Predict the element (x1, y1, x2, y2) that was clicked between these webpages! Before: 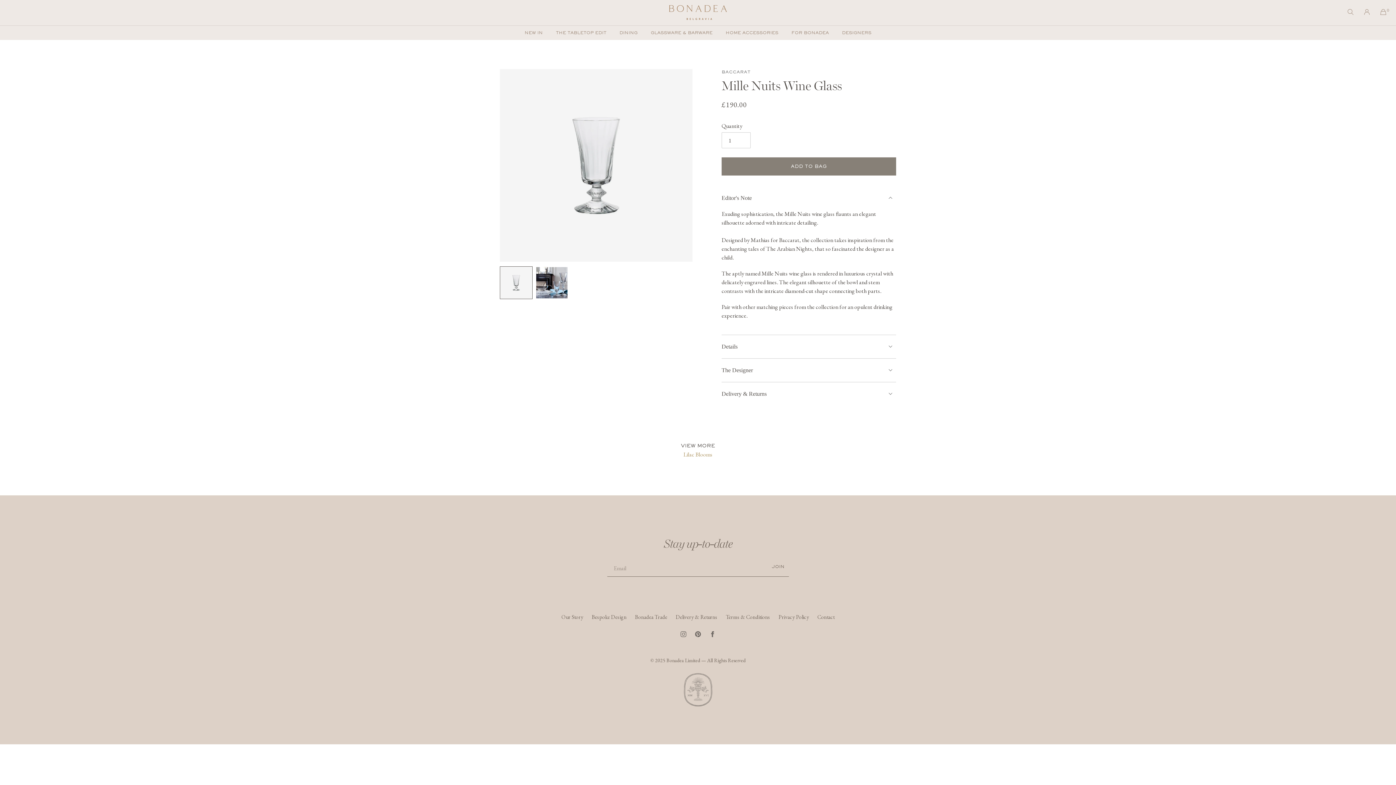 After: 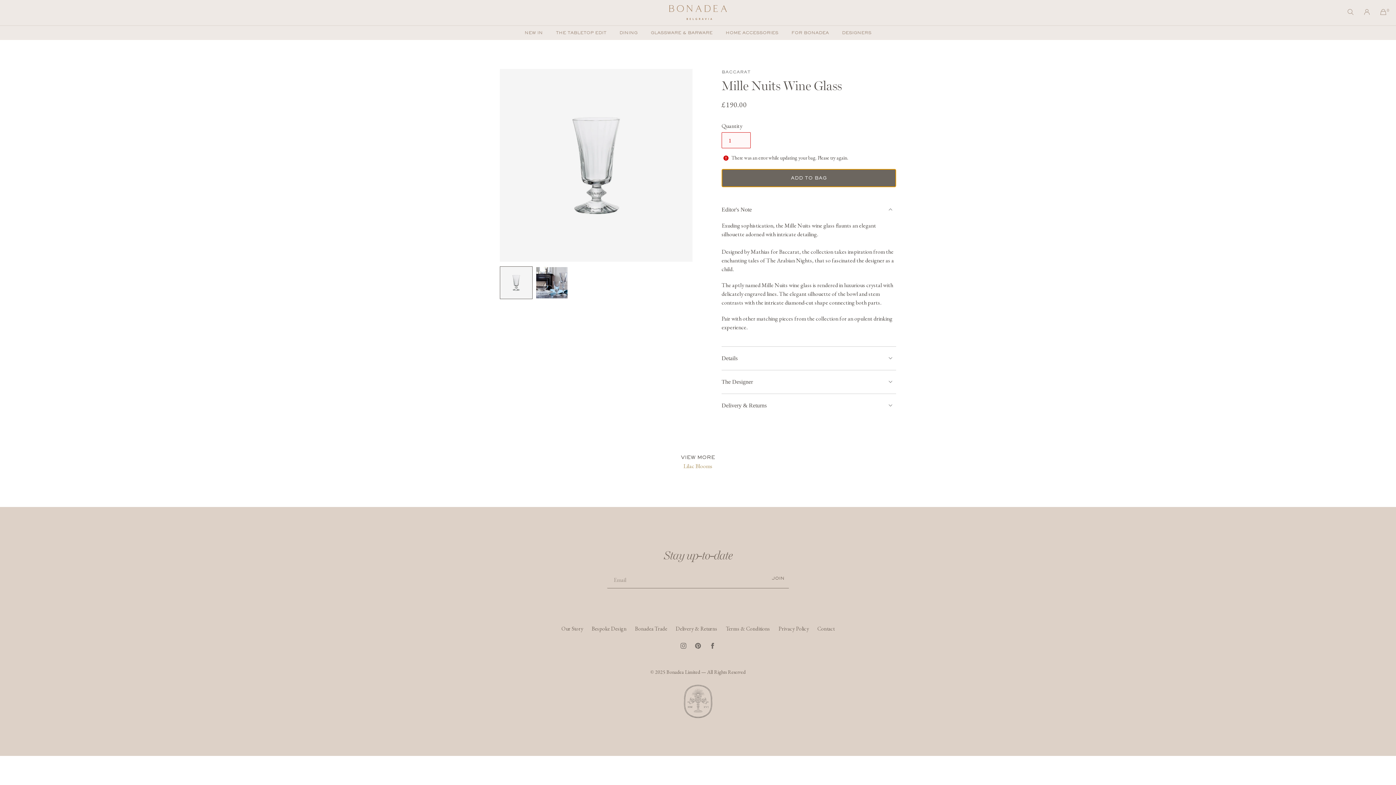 Action: label: Add to bag bbox: (721, 157, 896, 175)